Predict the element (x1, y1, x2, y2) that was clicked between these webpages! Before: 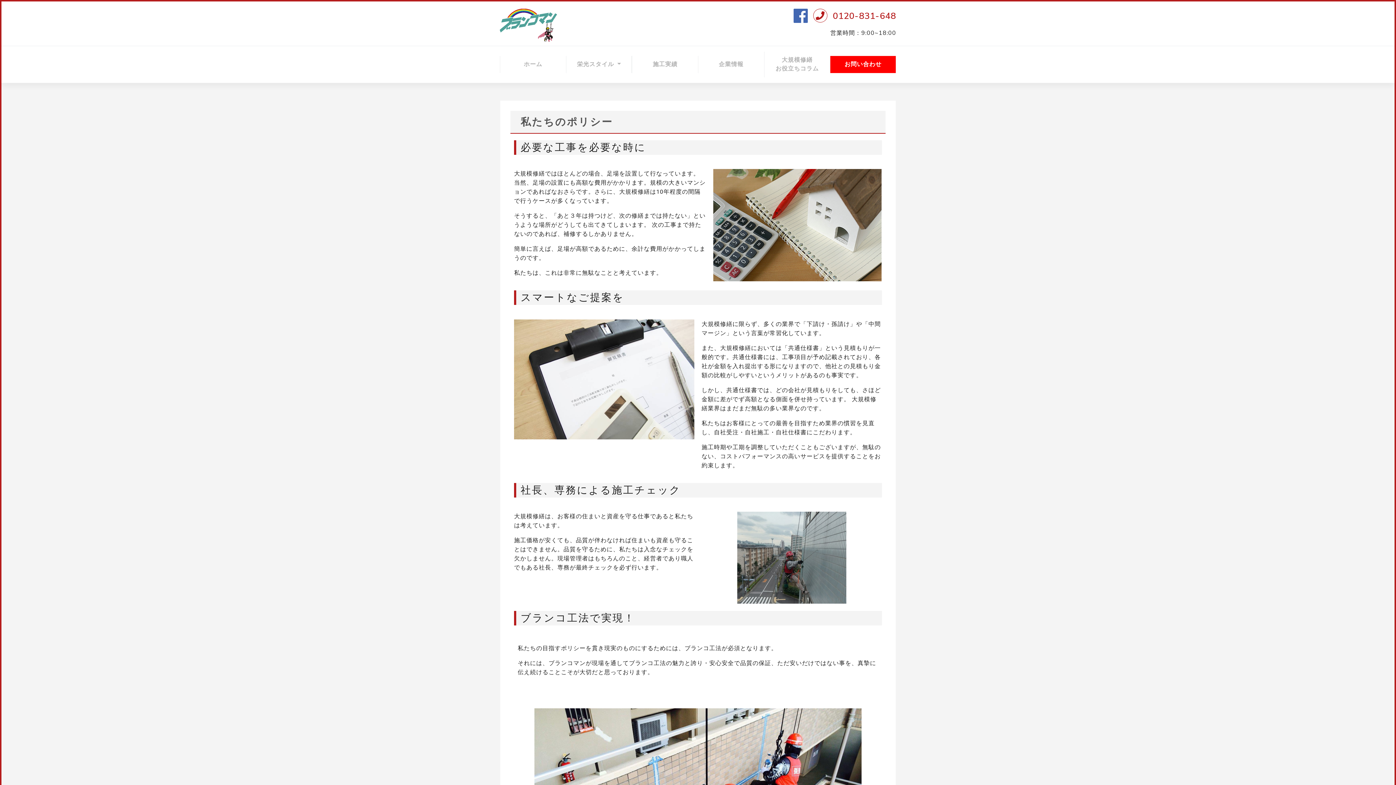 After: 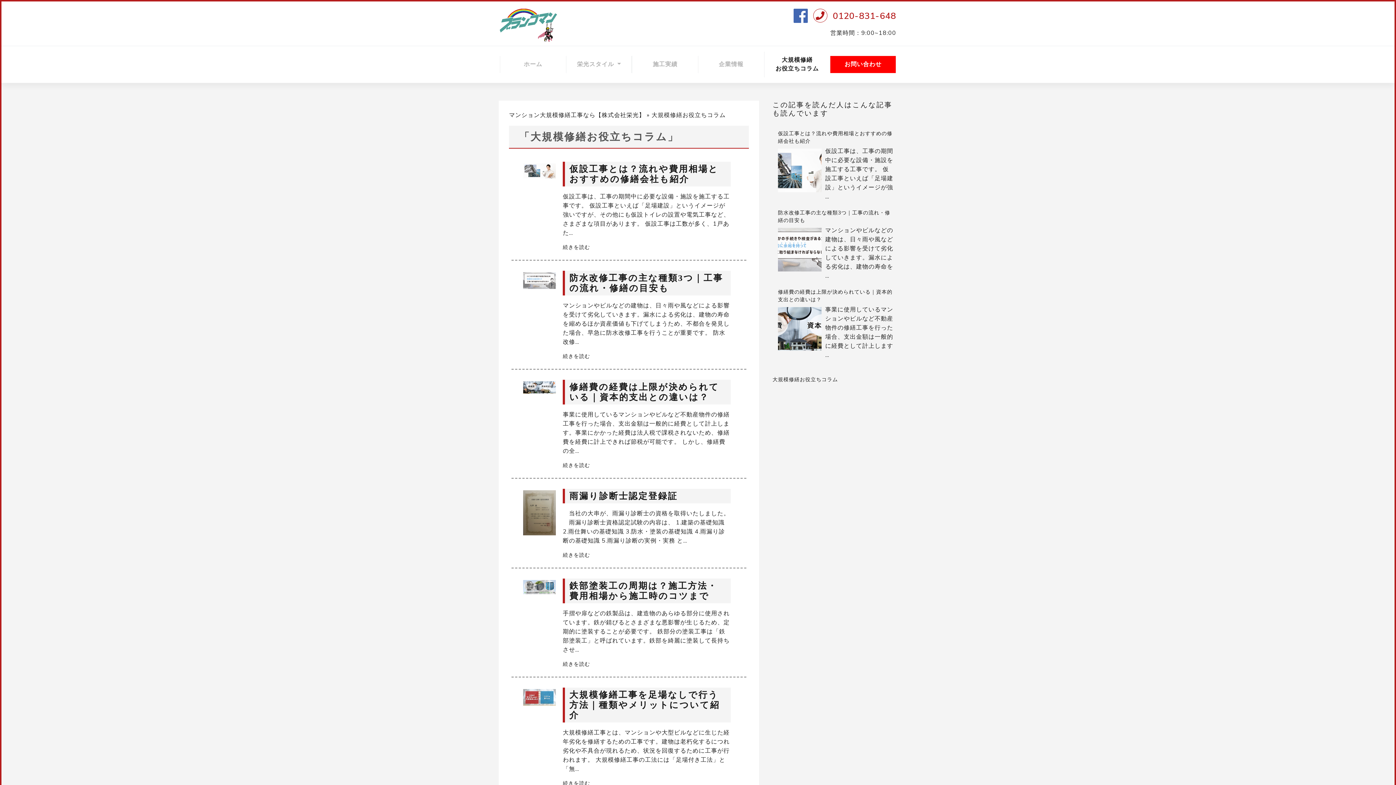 Action: label: 　　大規模修繕　　お役立ちコラム bbox: (764, 51, 830, 77)